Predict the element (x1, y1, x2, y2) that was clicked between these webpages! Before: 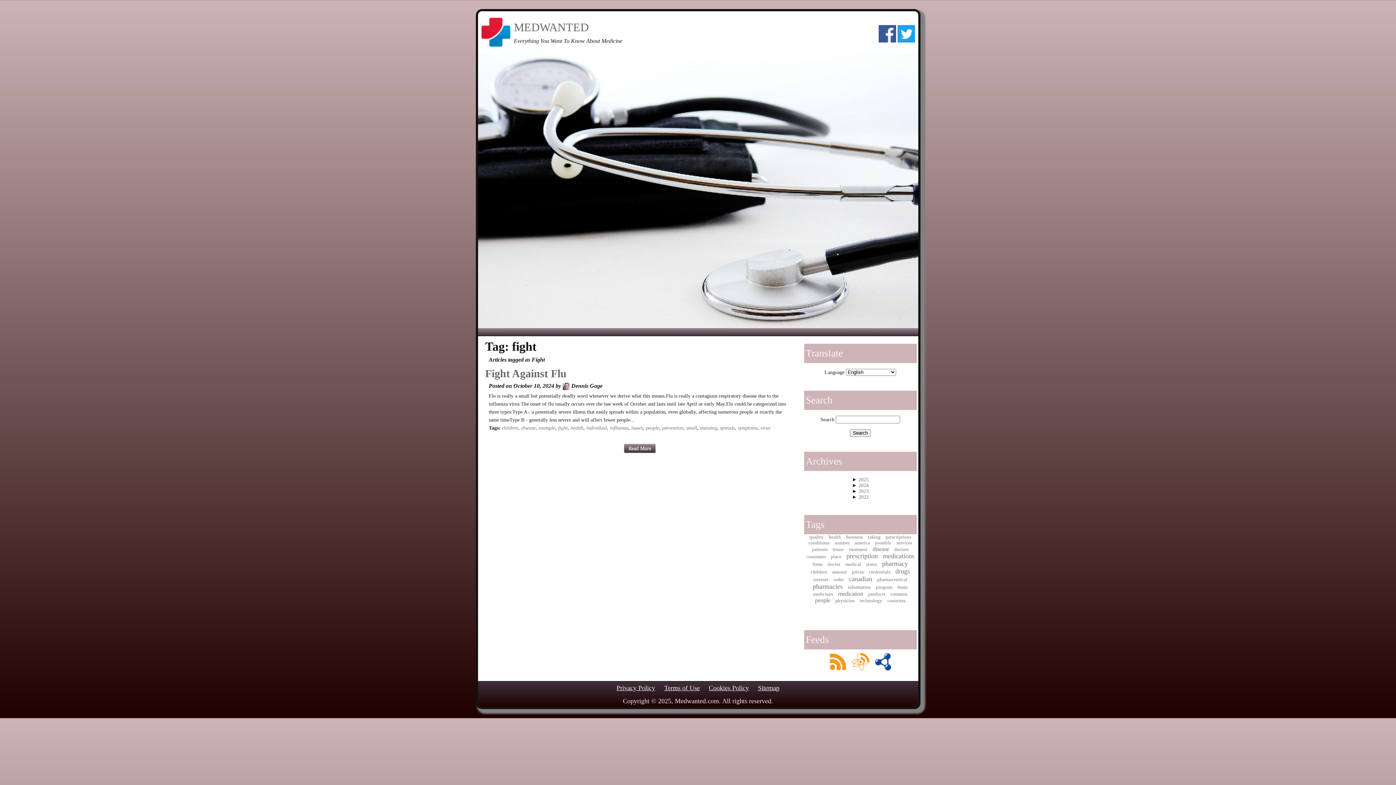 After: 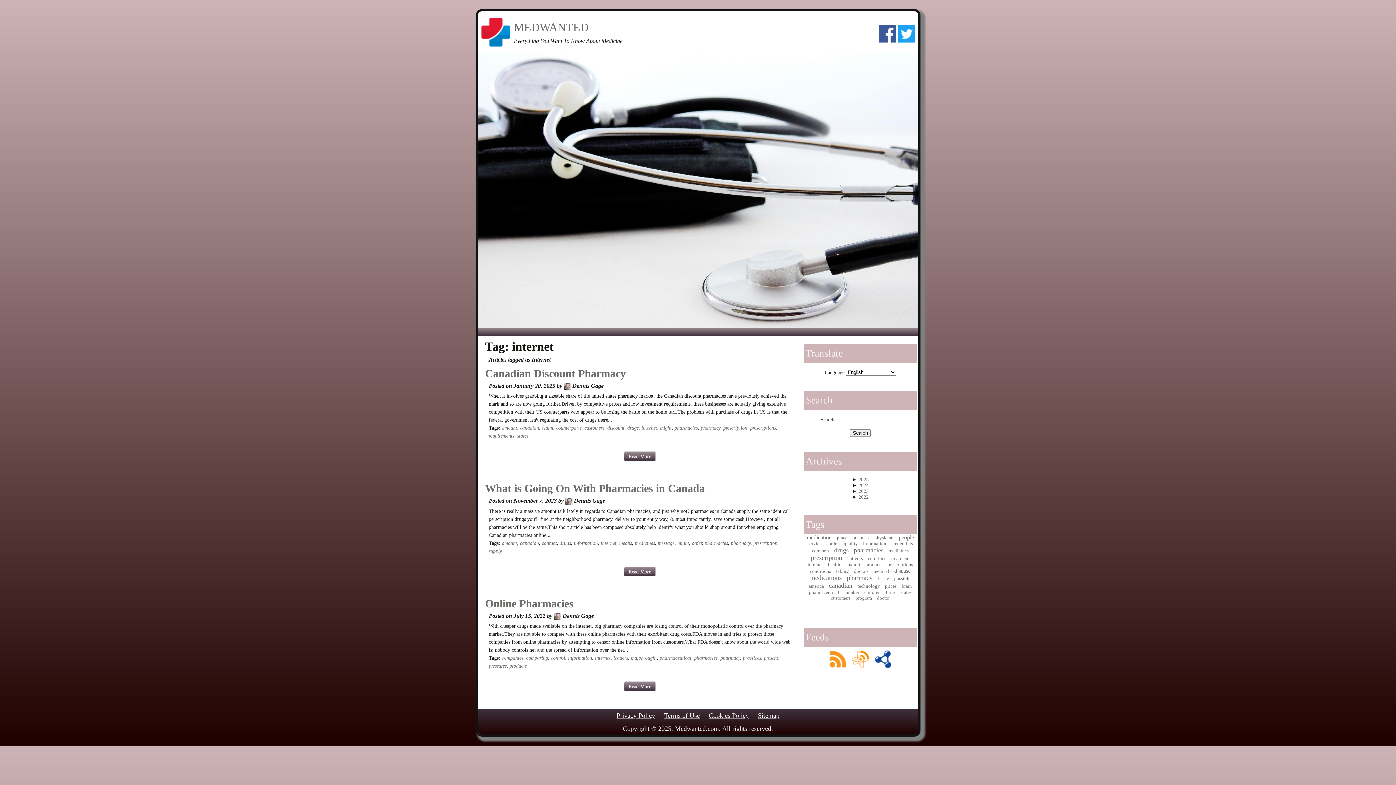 Action: bbox: (813, 577, 828, 582) label: internet